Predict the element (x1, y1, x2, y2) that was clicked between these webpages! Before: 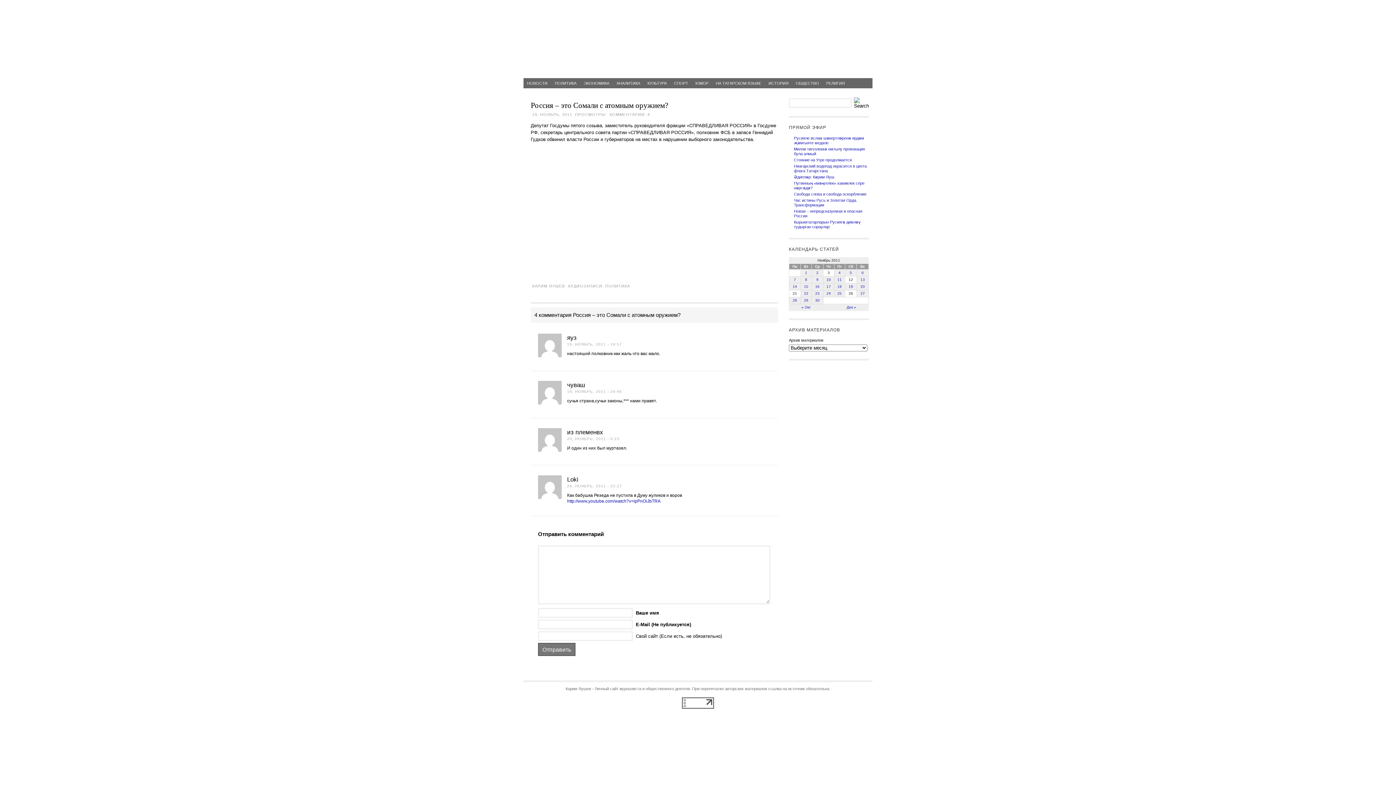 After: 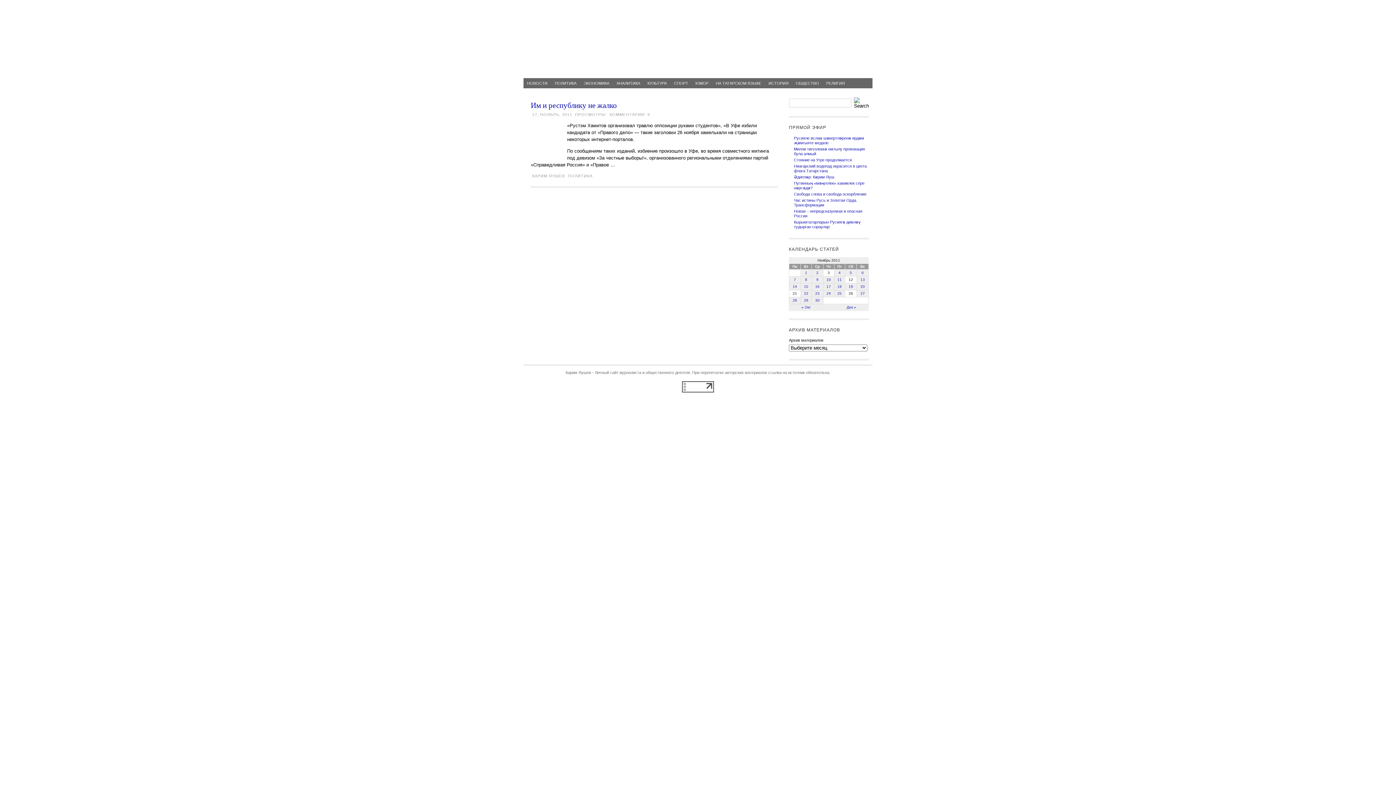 Action: label: Записи, опубликованные 27.11.2011 bbox: (857, 290, 868, 297)